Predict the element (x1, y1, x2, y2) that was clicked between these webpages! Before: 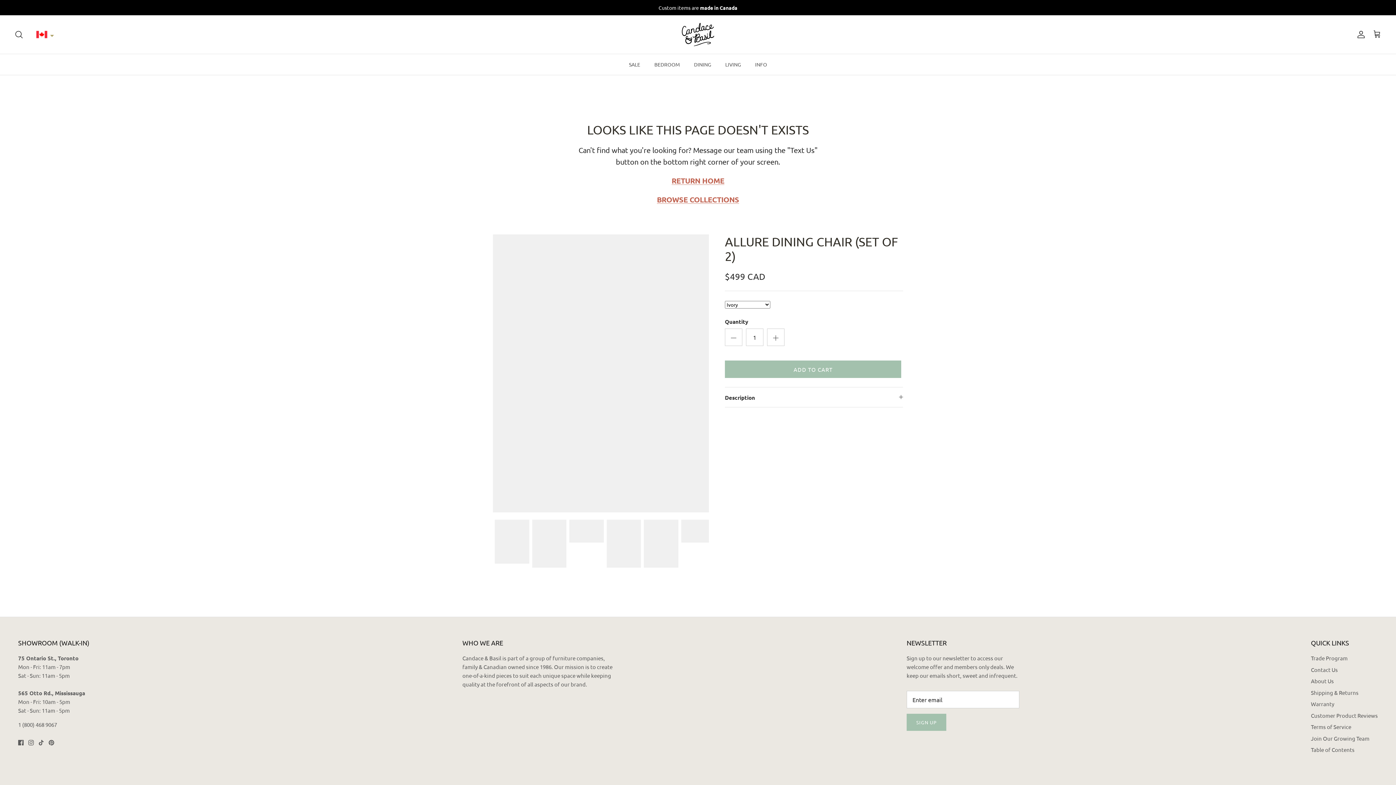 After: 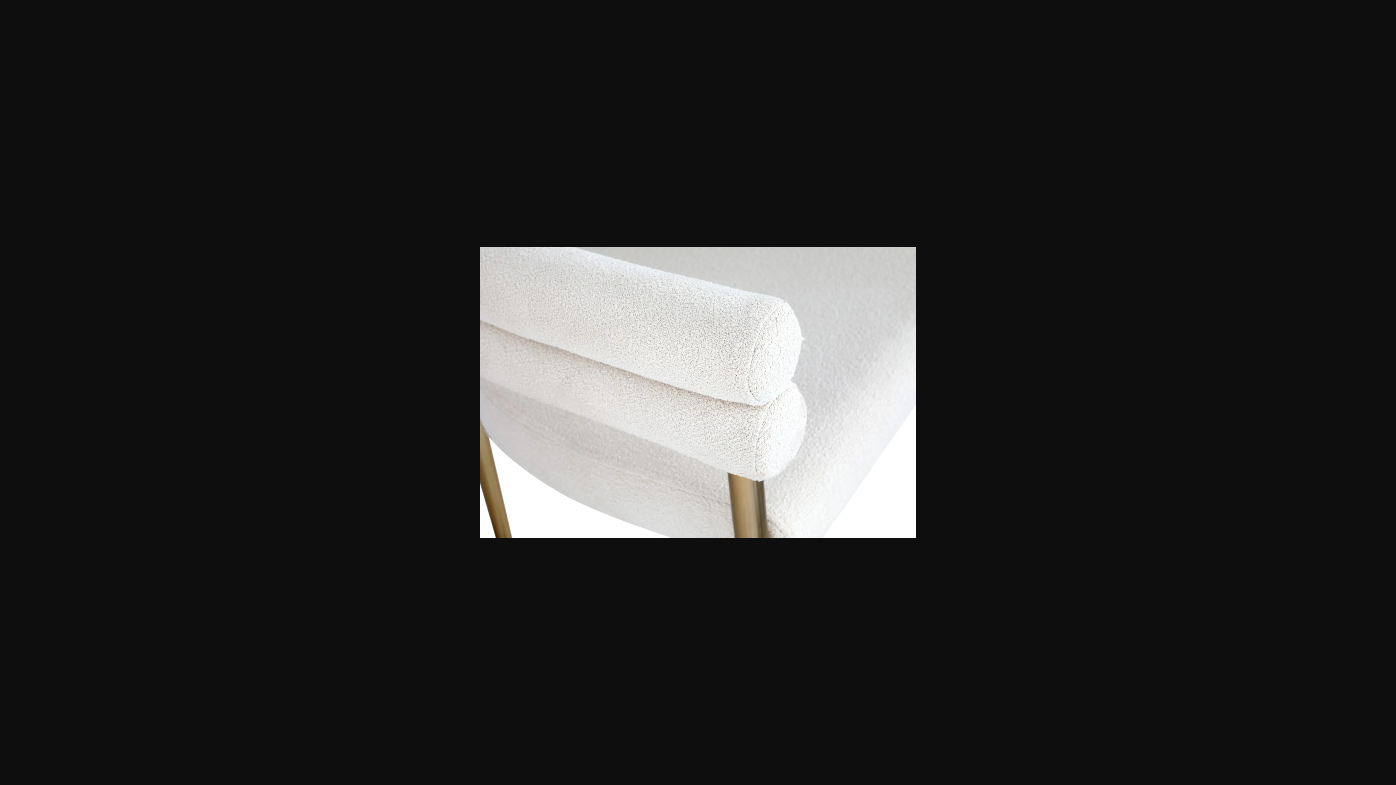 Action: bbox: (569, 519, 603, 542)